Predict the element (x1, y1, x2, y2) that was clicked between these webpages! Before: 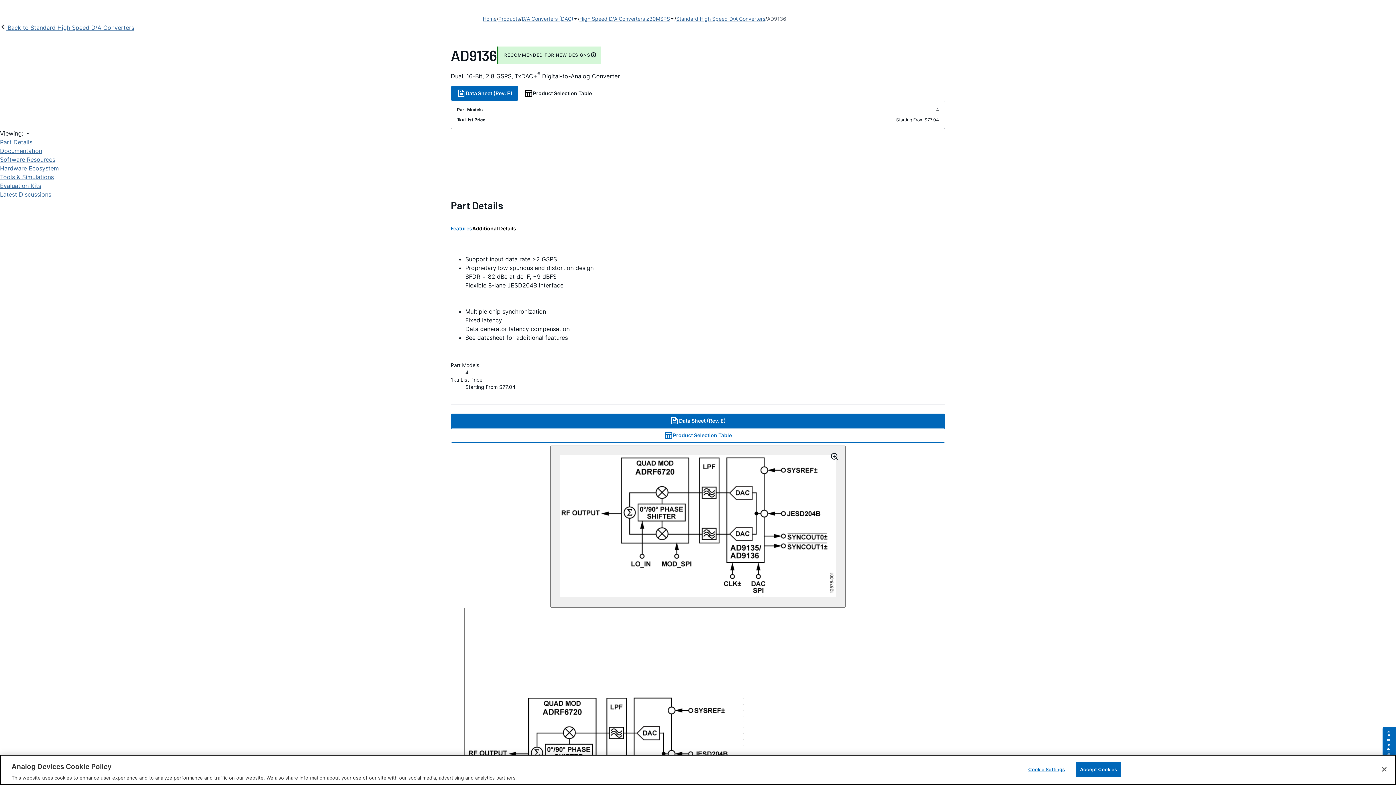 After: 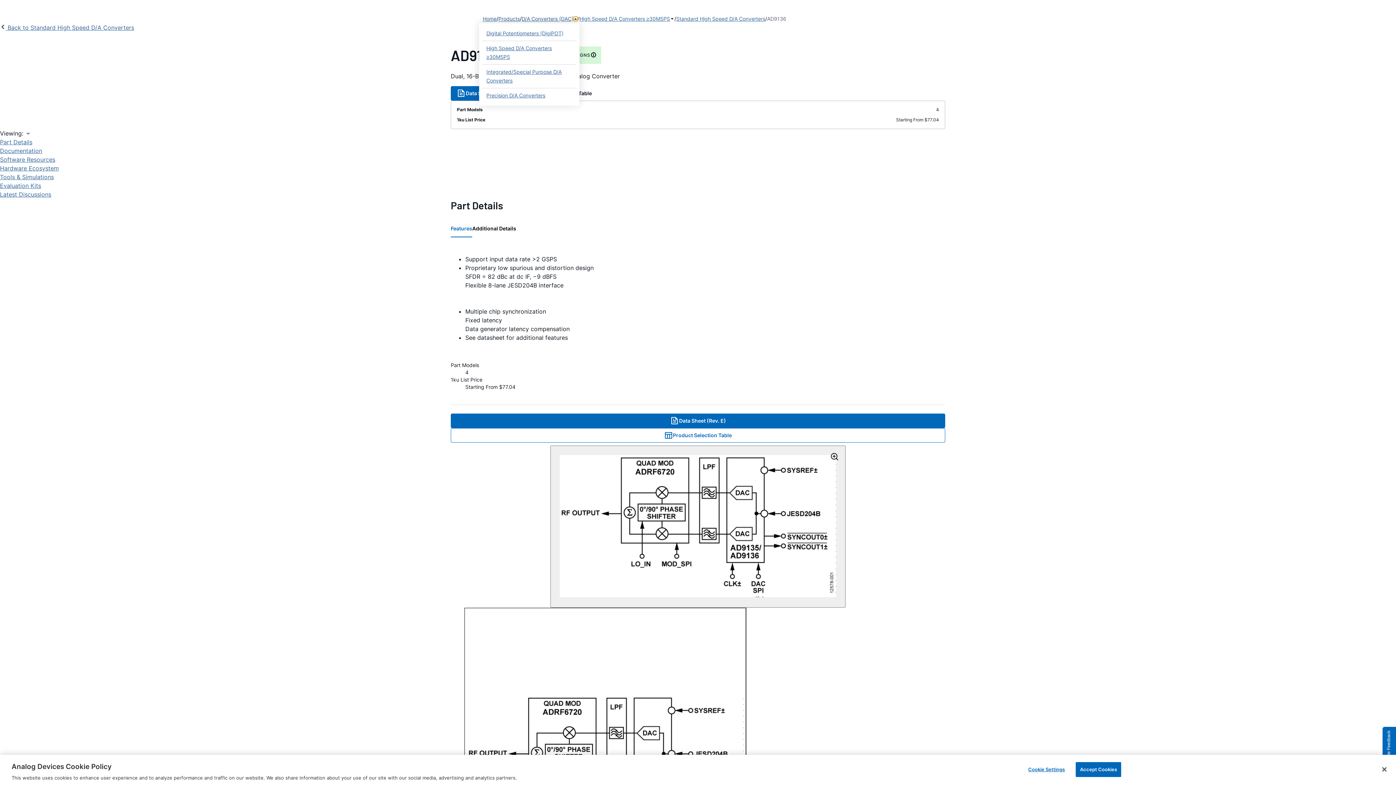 Action: bbox: (573, 16, 577, 21)